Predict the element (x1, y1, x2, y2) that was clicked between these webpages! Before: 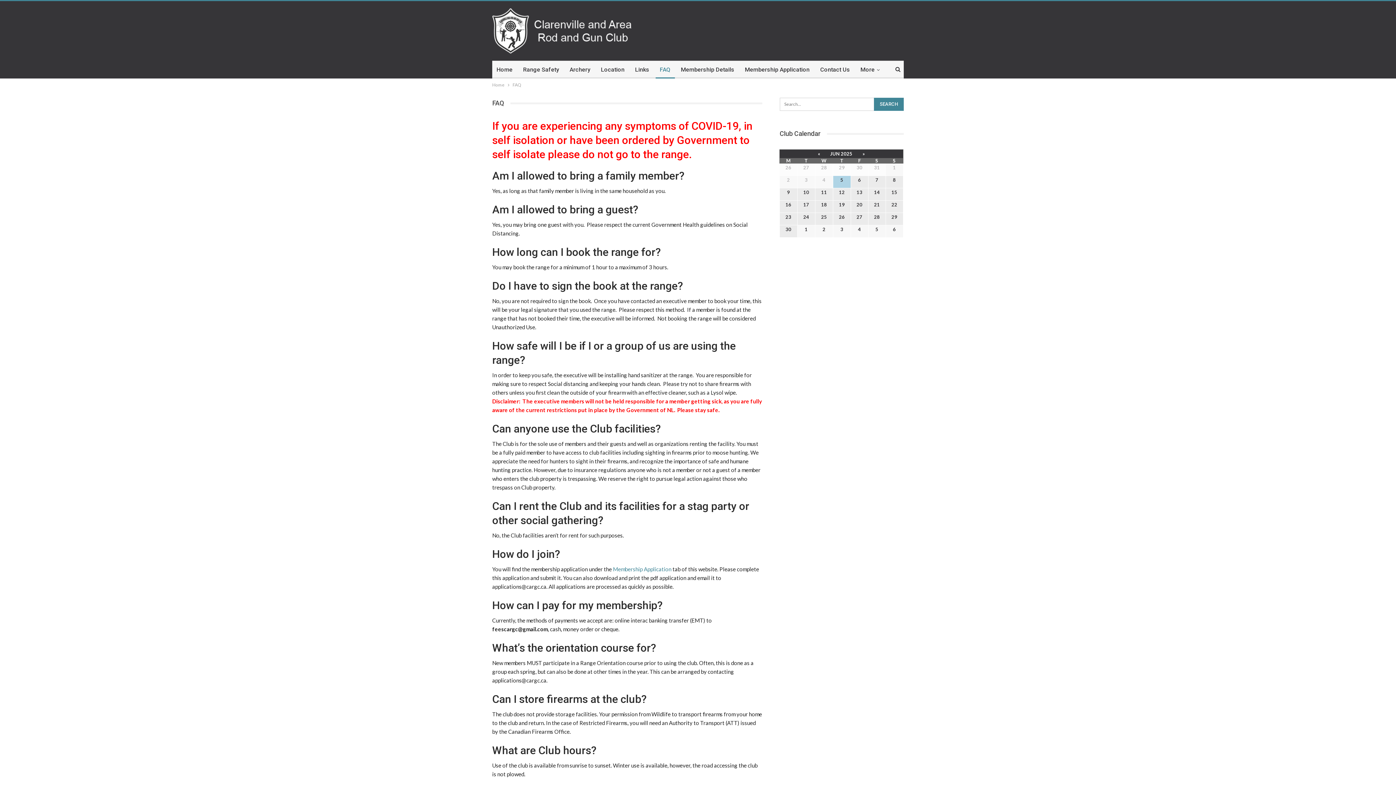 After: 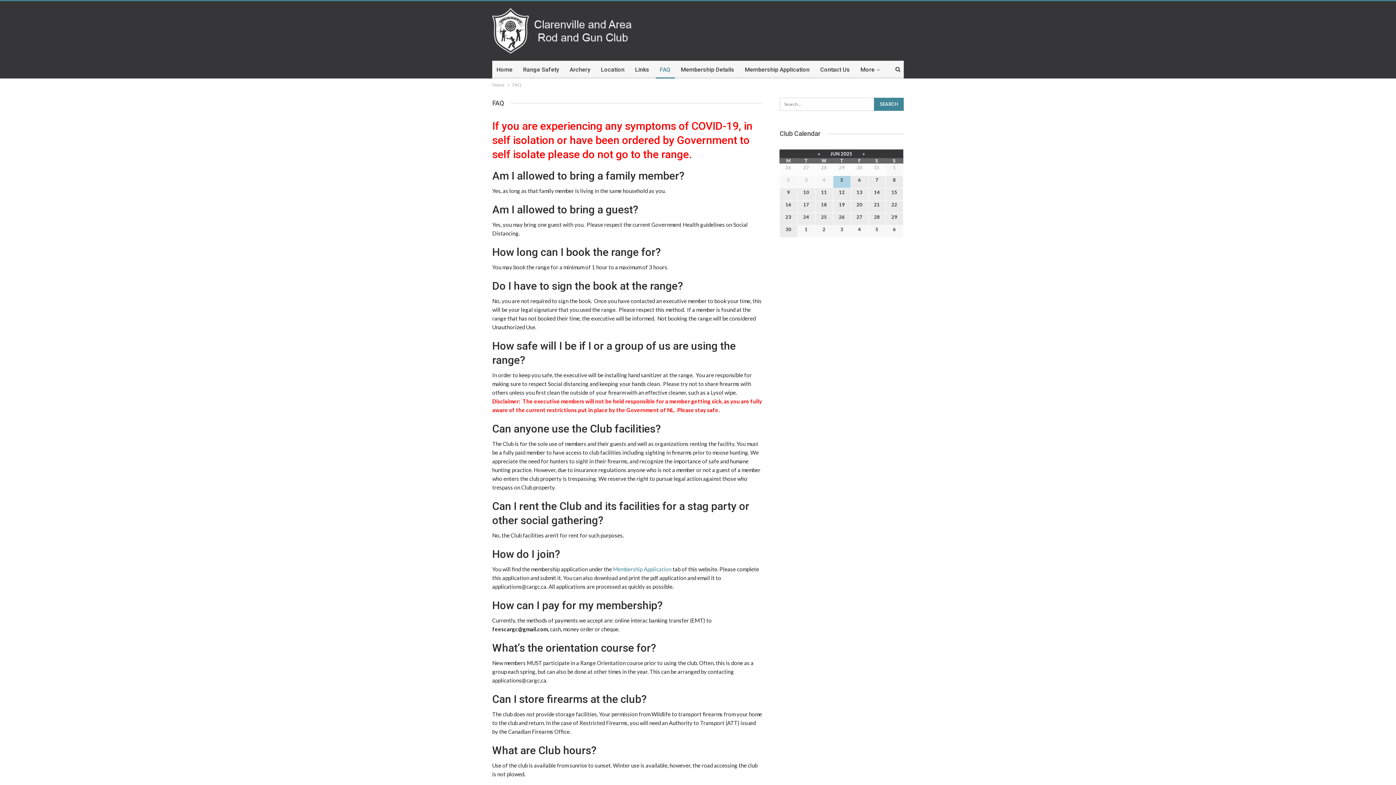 Action: label: FAQ bbox: (655, 61, 674, 78)